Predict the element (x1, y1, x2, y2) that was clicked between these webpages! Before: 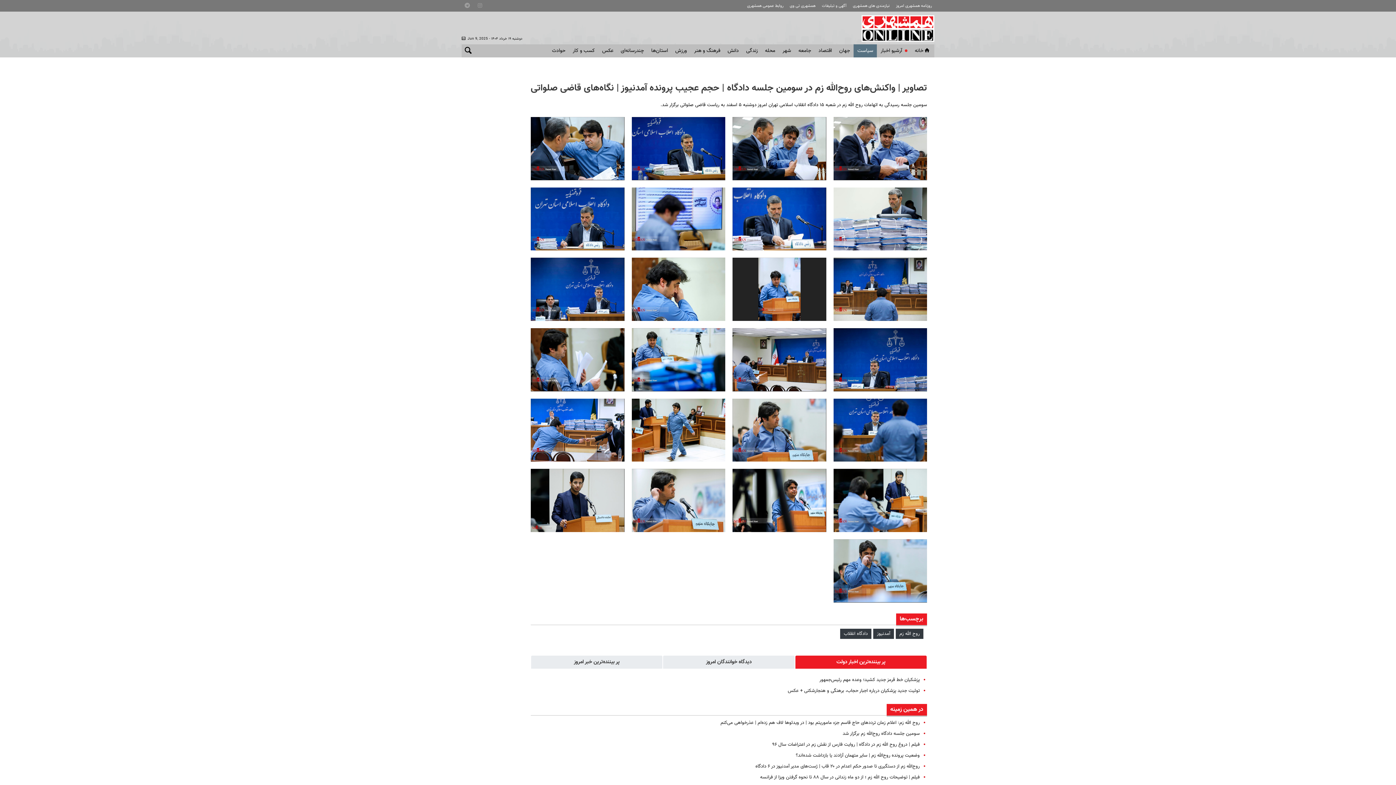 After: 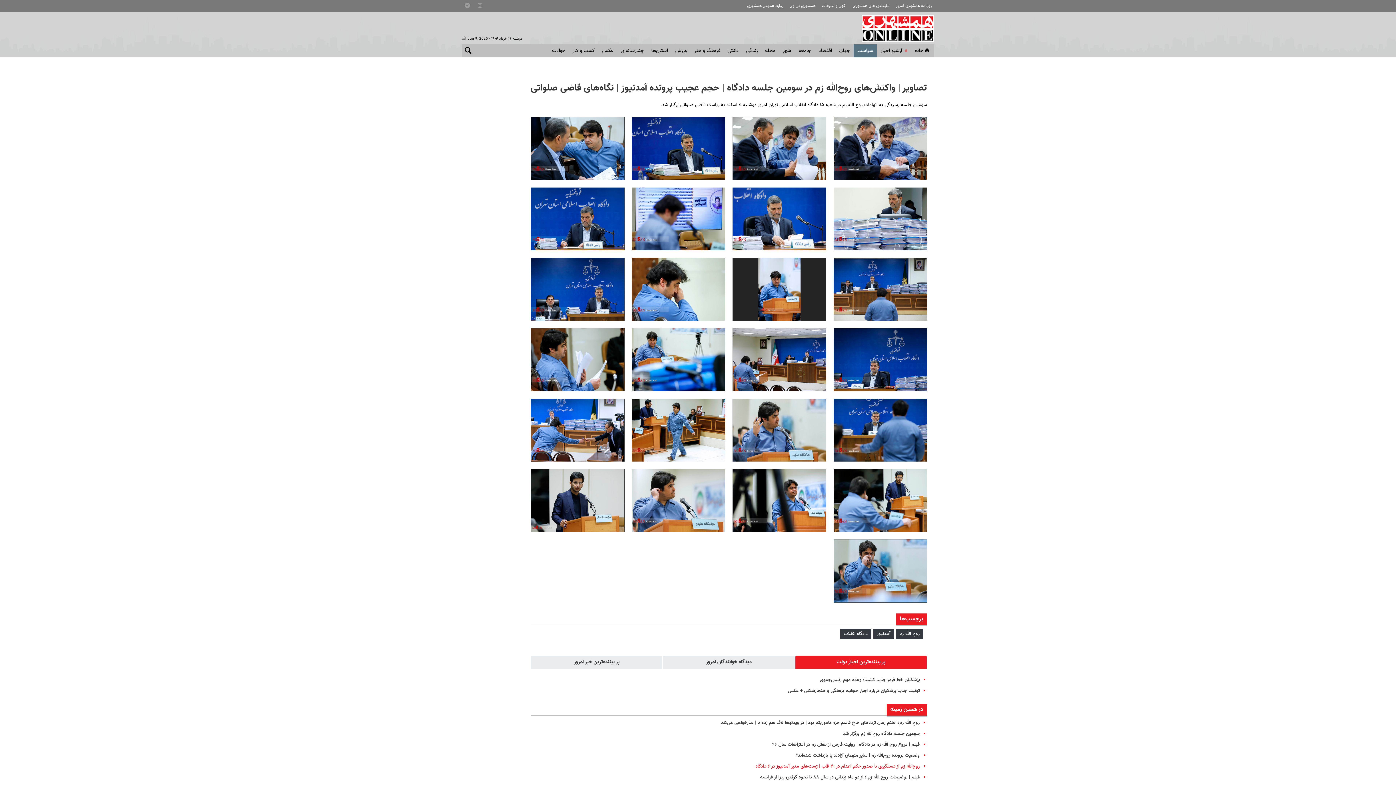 Action: label: روح‌الله زم از دستگیری تا صدور حکم اعدام در ۲۰ قاب | ژست‌های مدیر آمدنیوز در ۶ دادگاه bbox: (755, 763, 920, 770)